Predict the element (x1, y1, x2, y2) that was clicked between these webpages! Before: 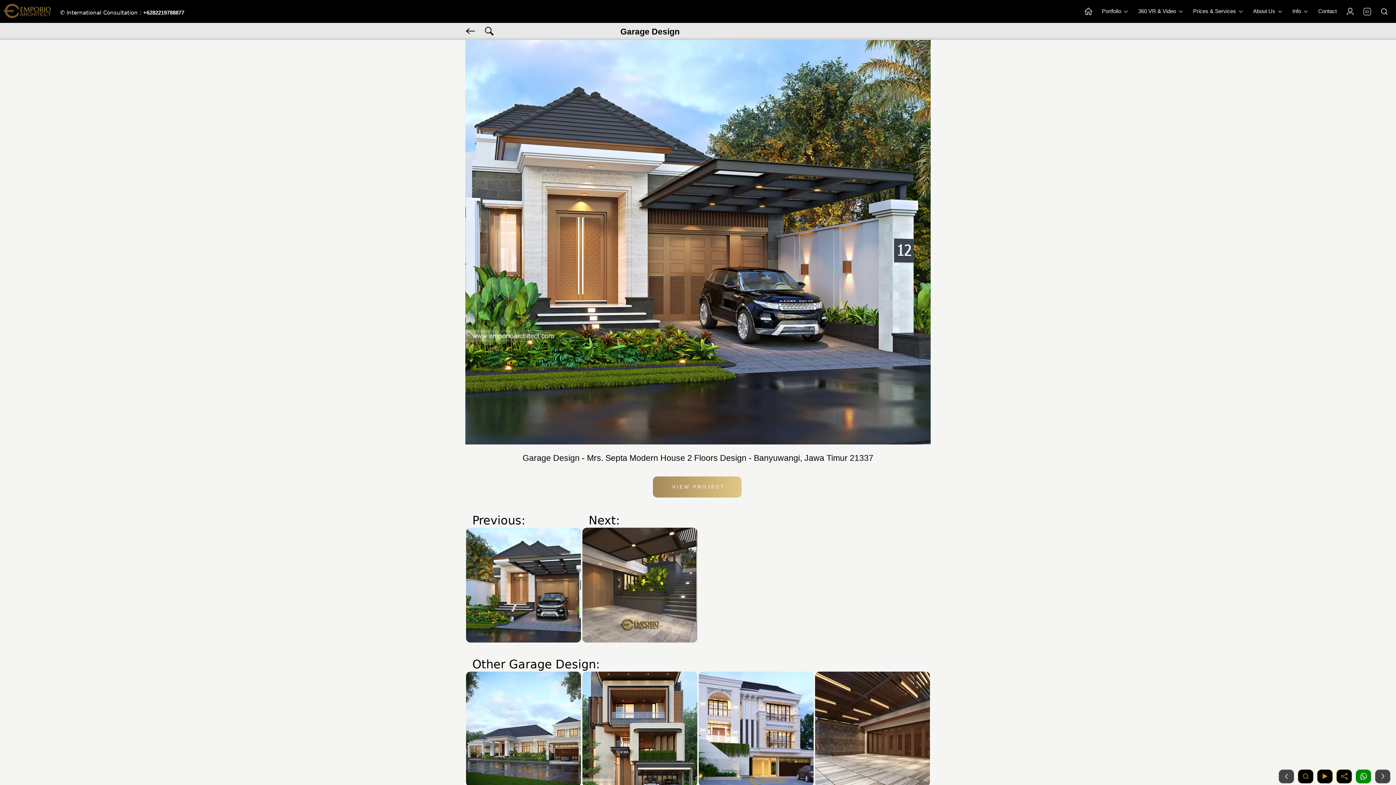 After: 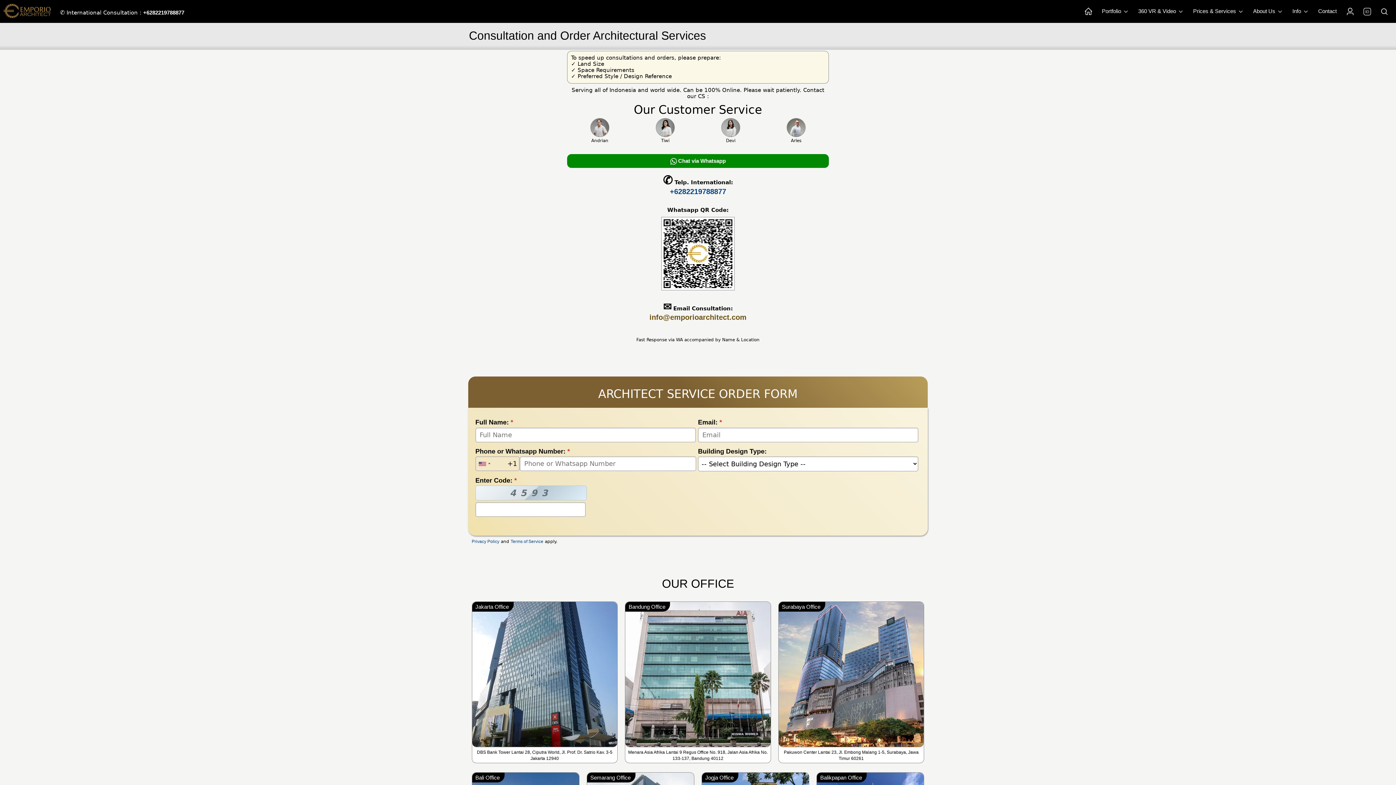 Action: label: Contact bbox: (1314, 4, 1340, 17)